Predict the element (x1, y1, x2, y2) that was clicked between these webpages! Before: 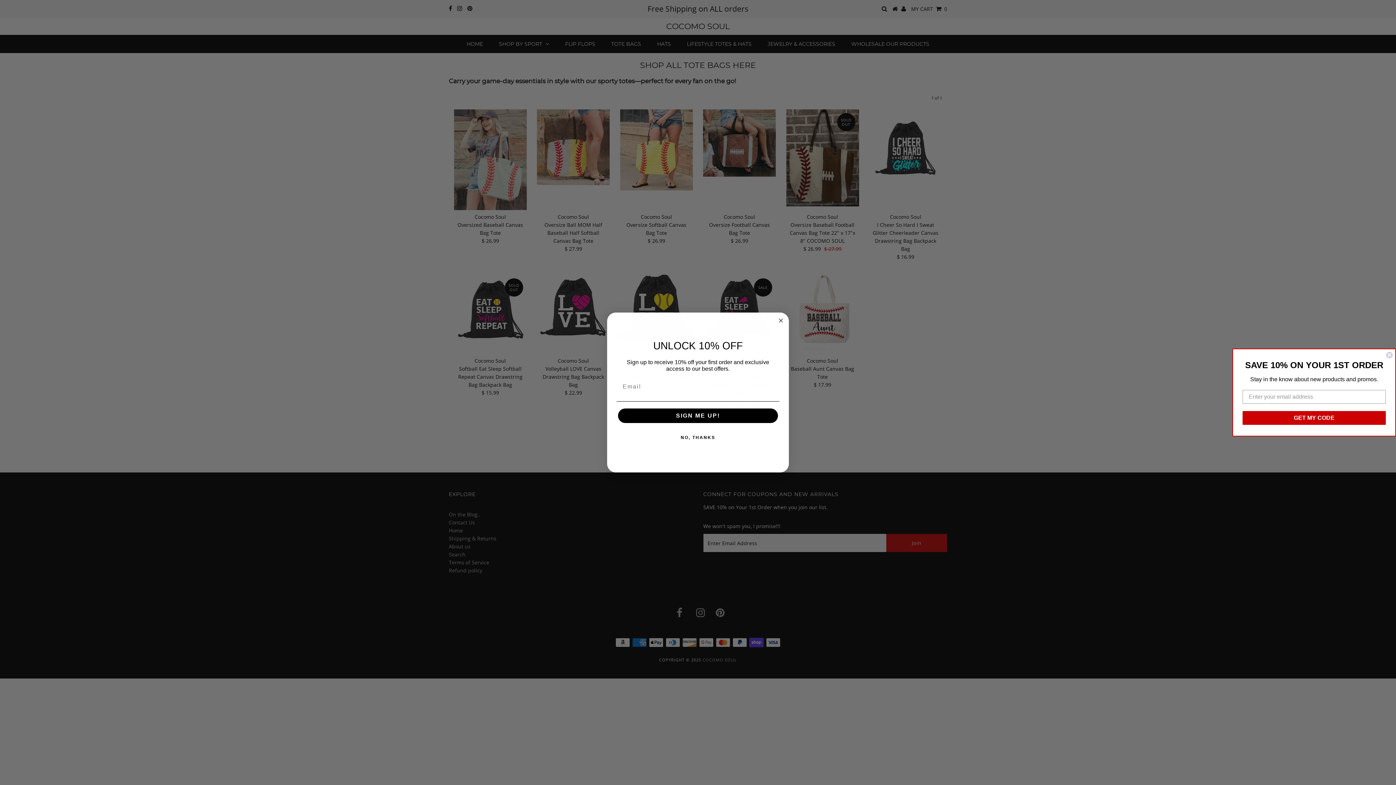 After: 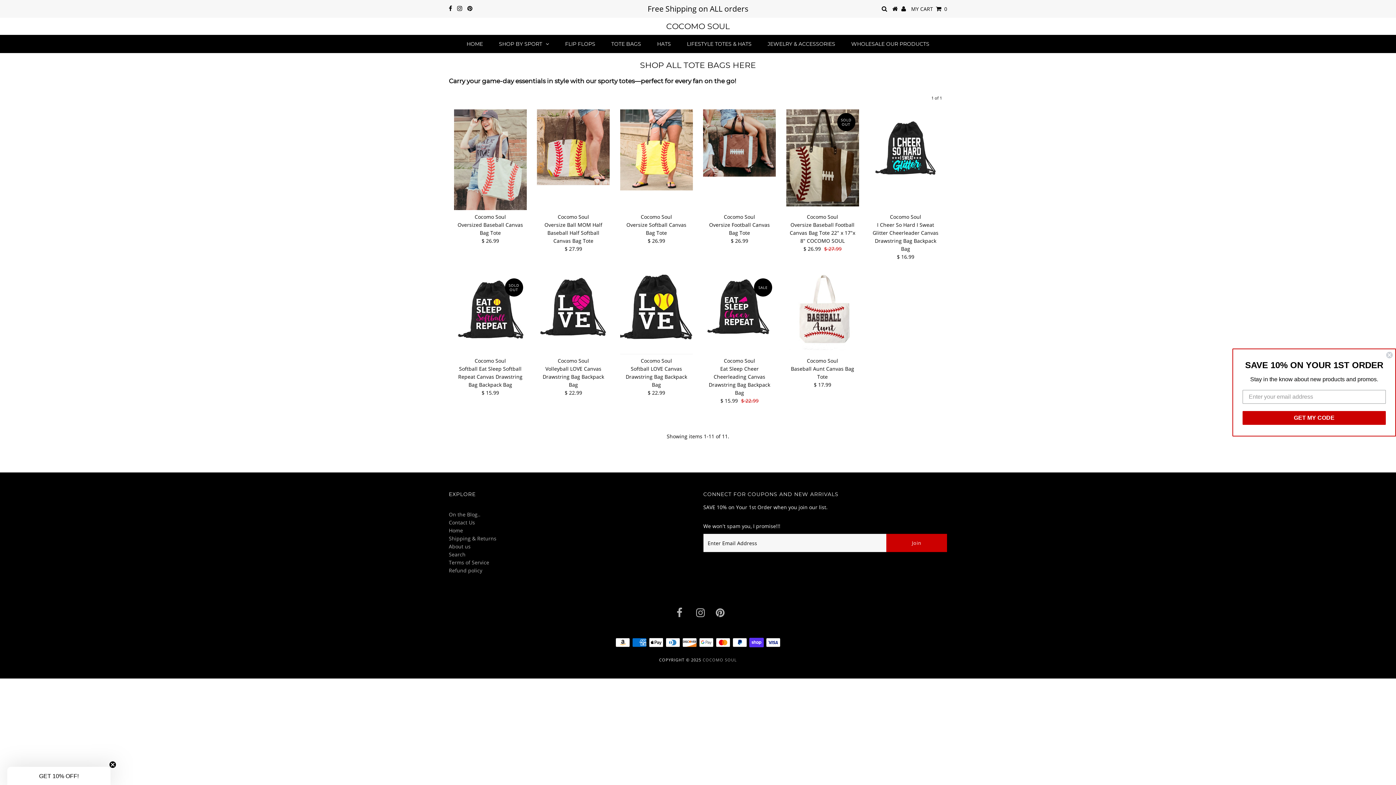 Action: label: NO, THANKS bbox: (616, 430, 779, 445)